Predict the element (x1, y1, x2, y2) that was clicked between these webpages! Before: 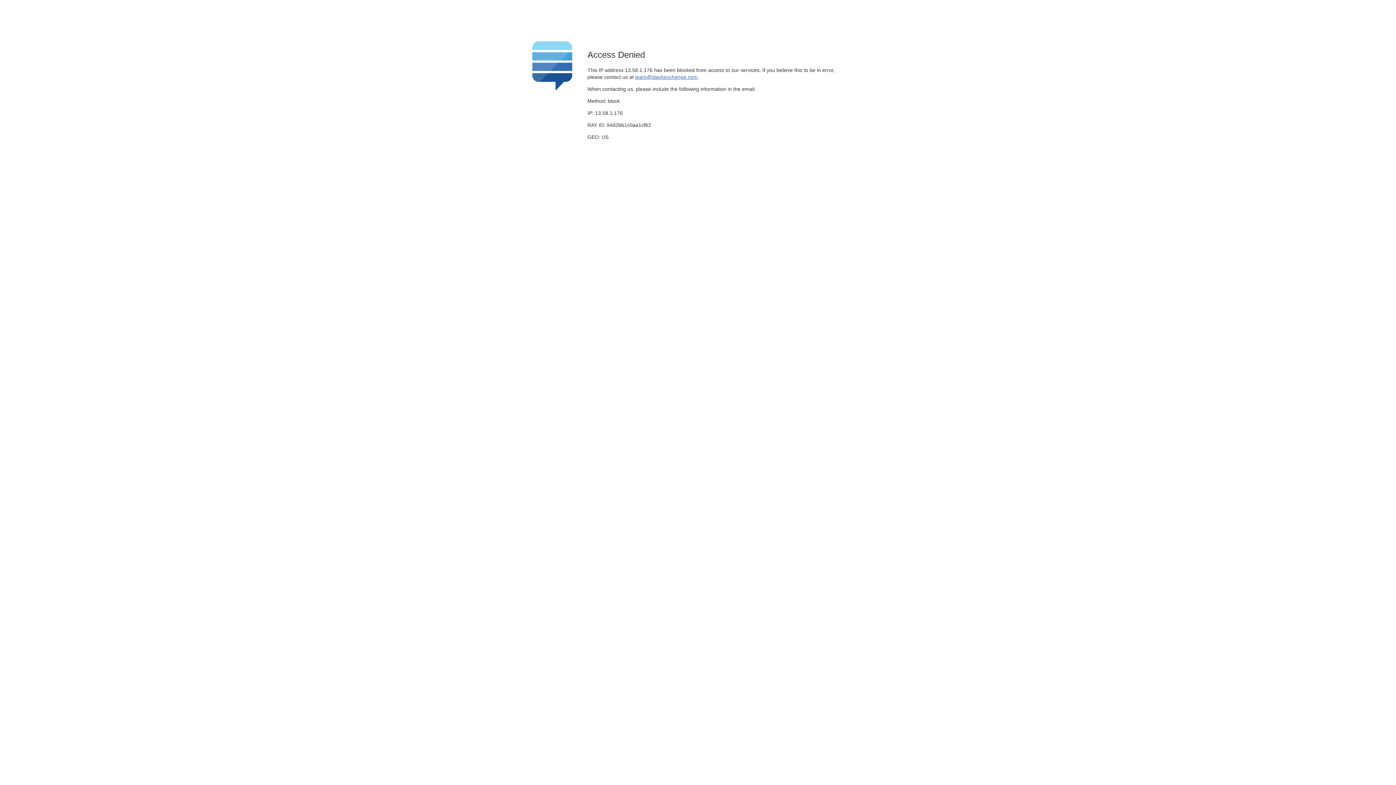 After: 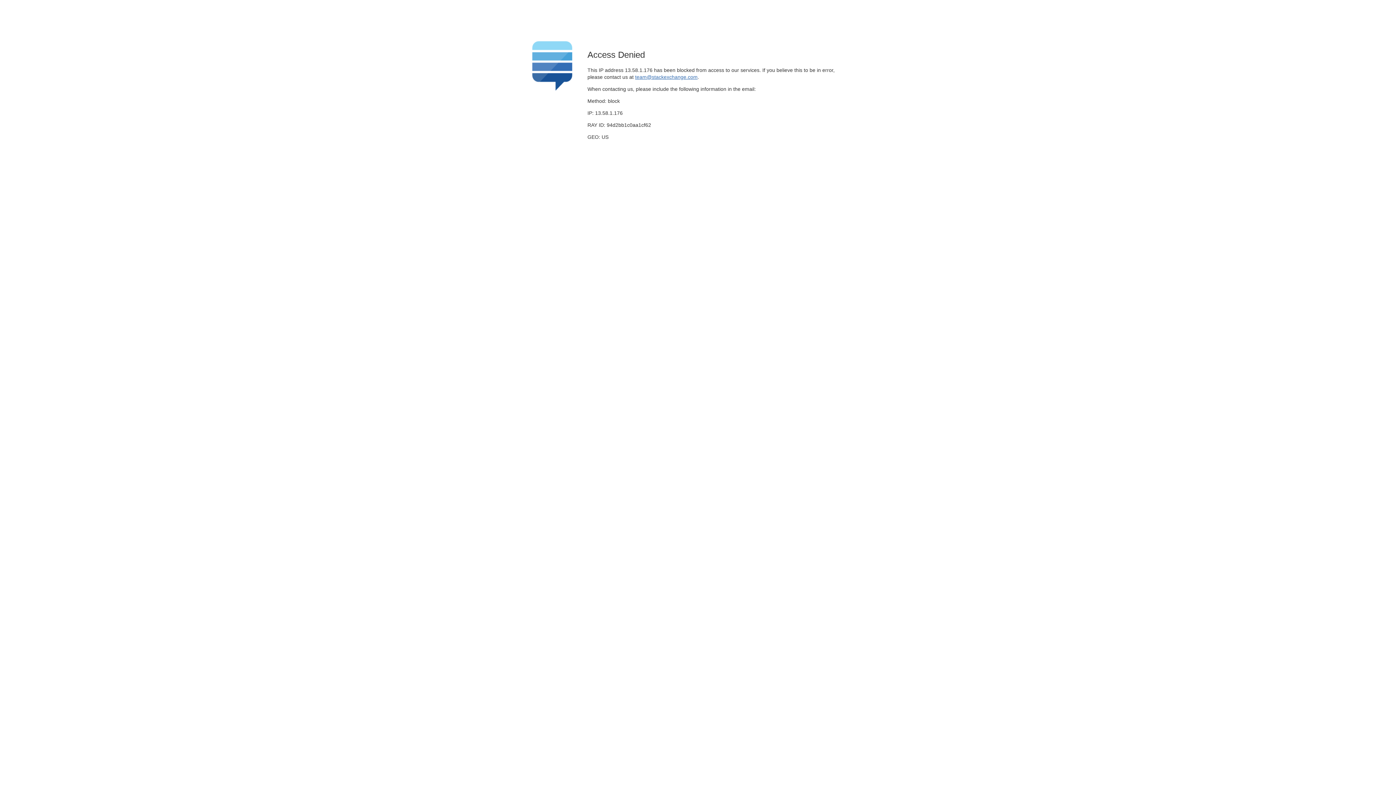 Action: label: team@stackexchange.com bbox: (635, 74, 697, 79)